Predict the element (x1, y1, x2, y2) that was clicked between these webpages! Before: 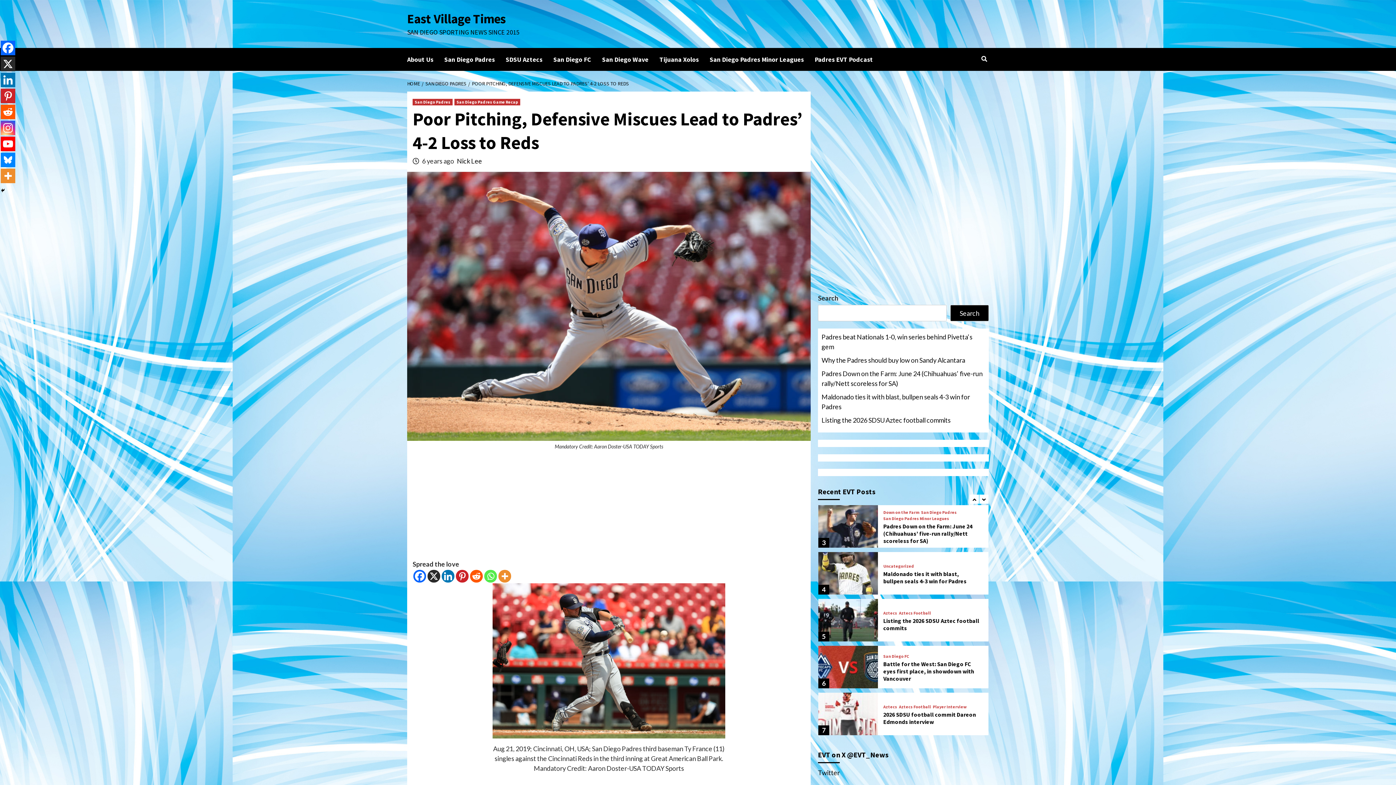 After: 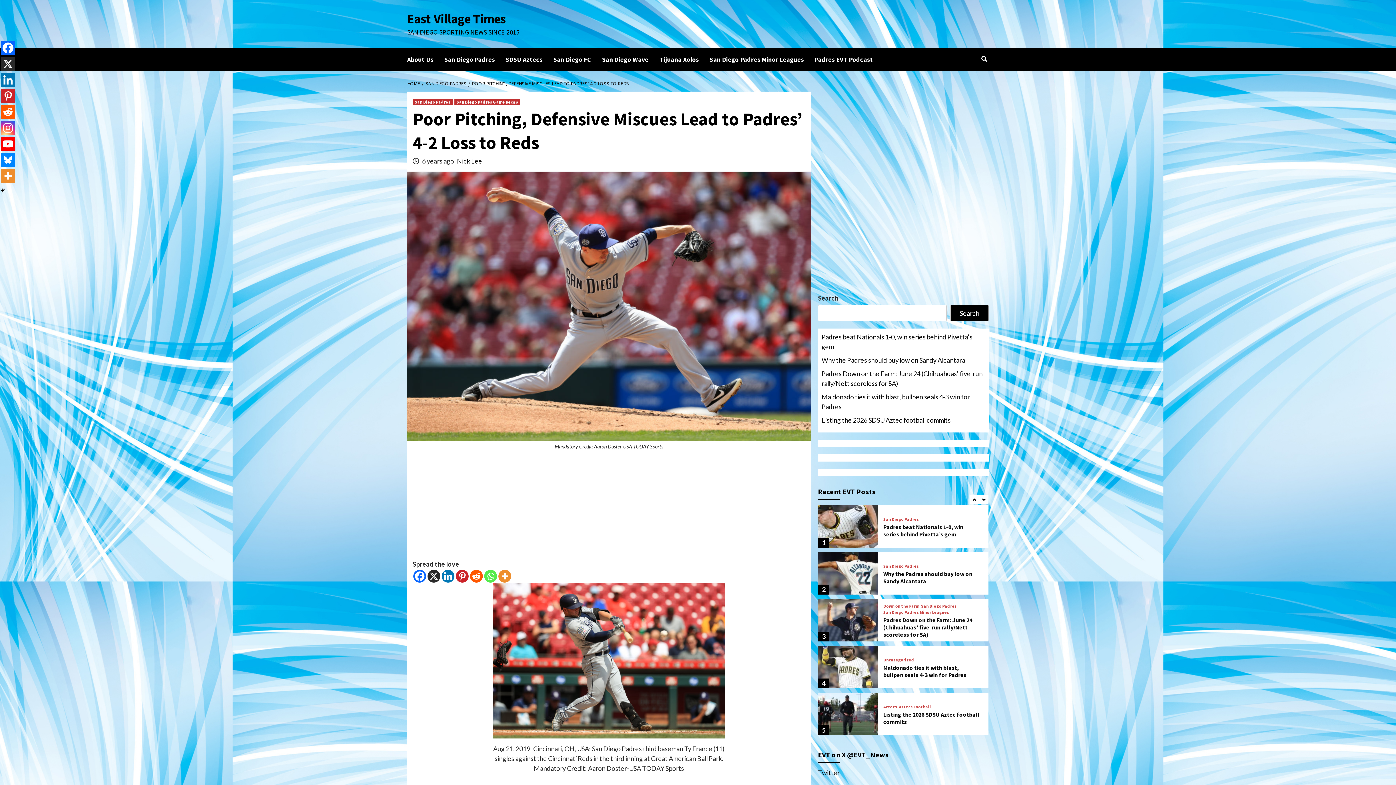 Action: bbox: (484, 570, 497, 583) label: Whatsapp